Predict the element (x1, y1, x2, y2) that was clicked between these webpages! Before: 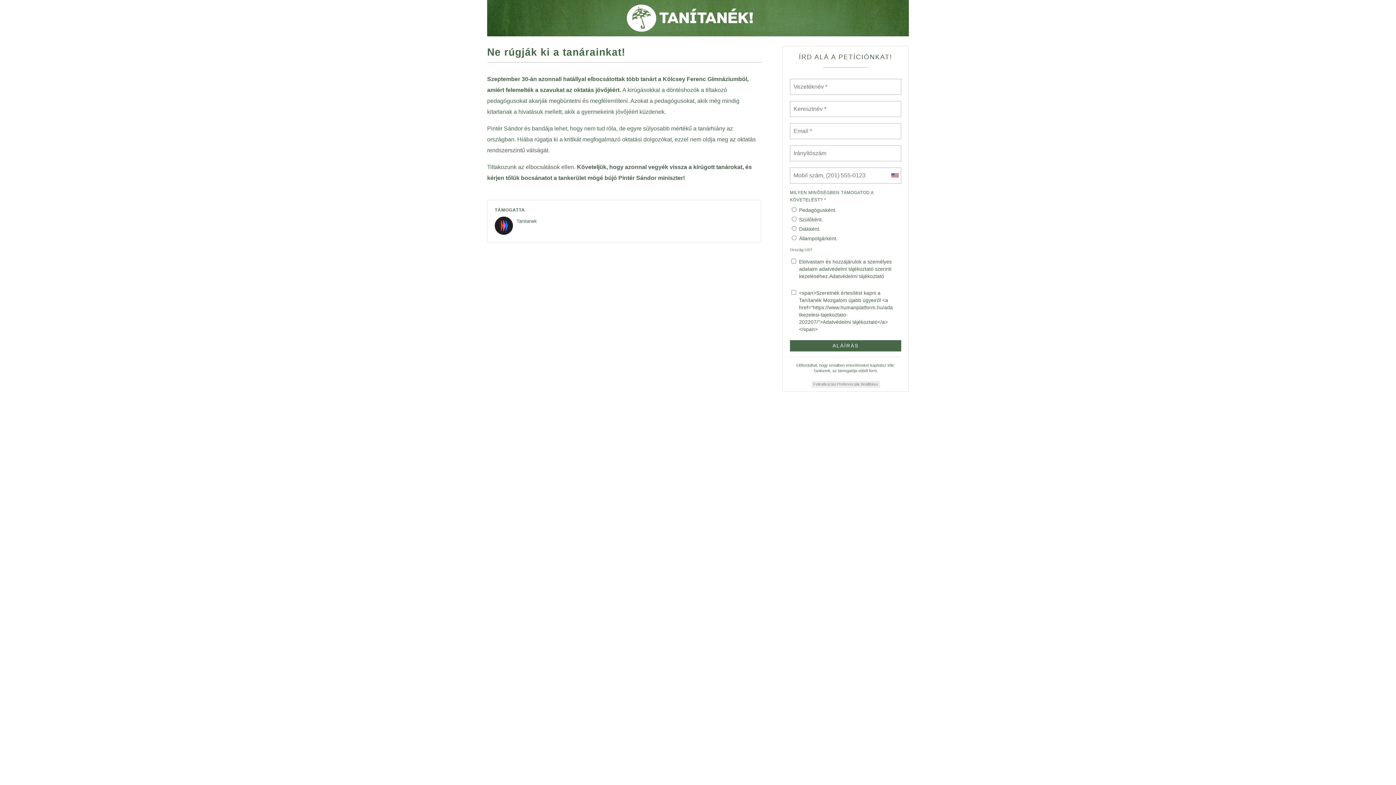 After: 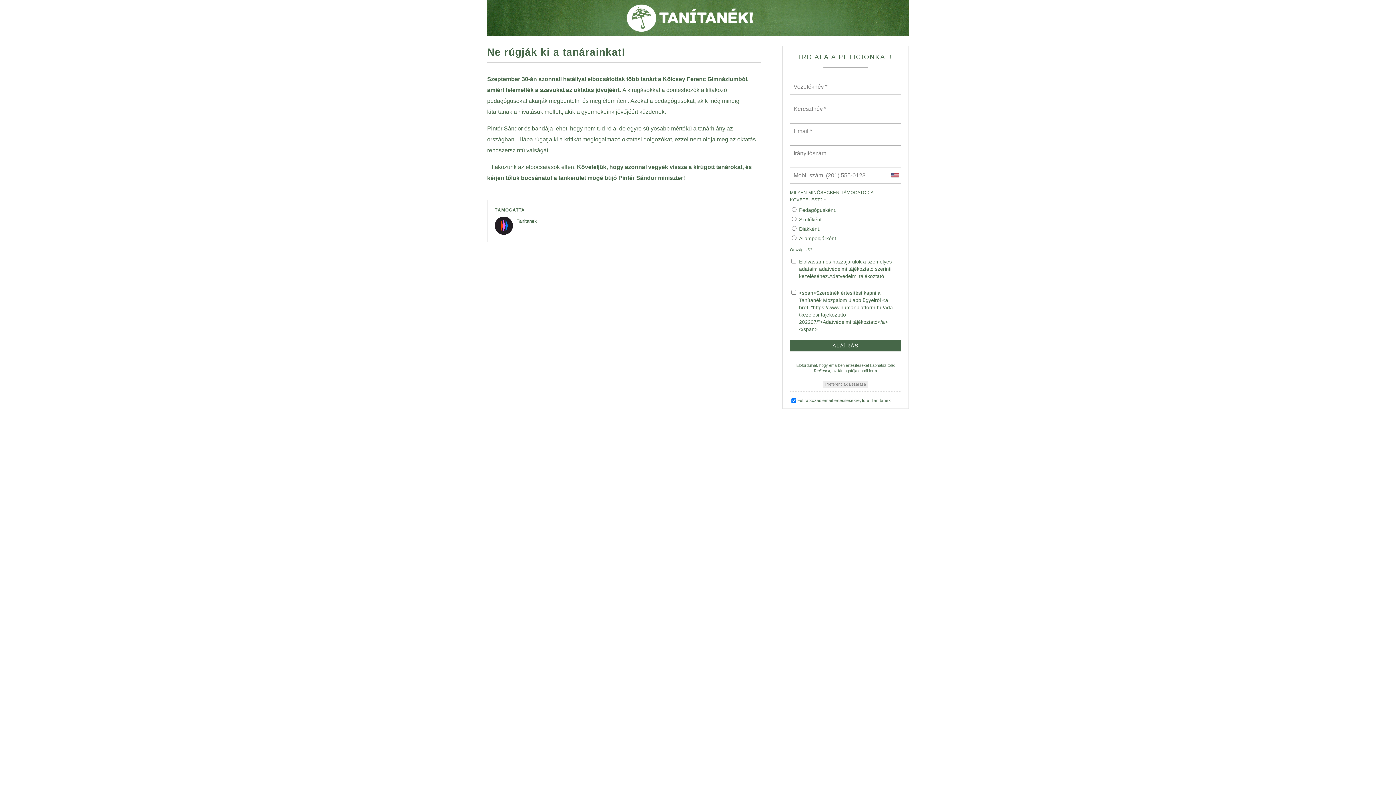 Action: bbox: (811, 380, 880, 387) label: Feliratkozási Preferenciák Beállítása